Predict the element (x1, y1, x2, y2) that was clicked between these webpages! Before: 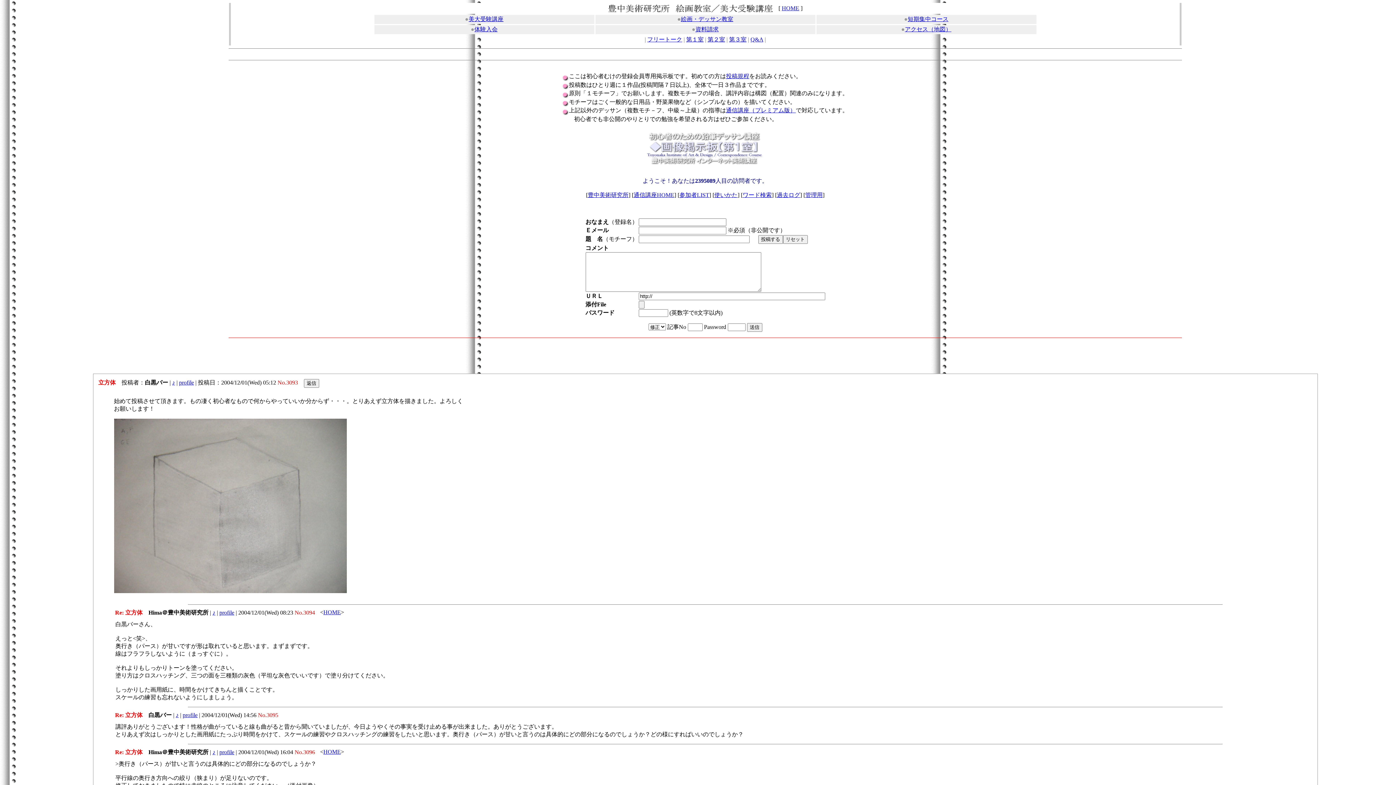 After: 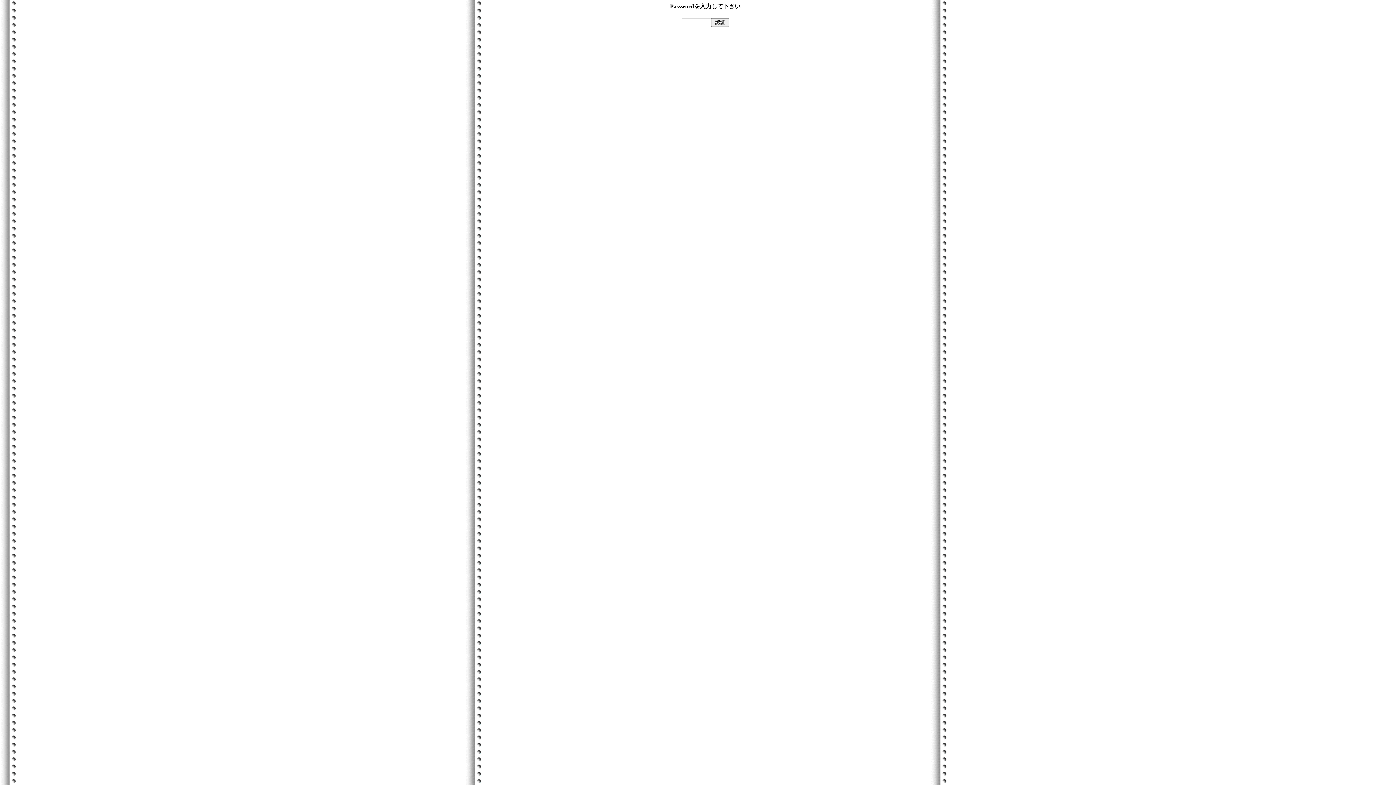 Action: bbox: (805, 192, 822, 198) label: 管理用